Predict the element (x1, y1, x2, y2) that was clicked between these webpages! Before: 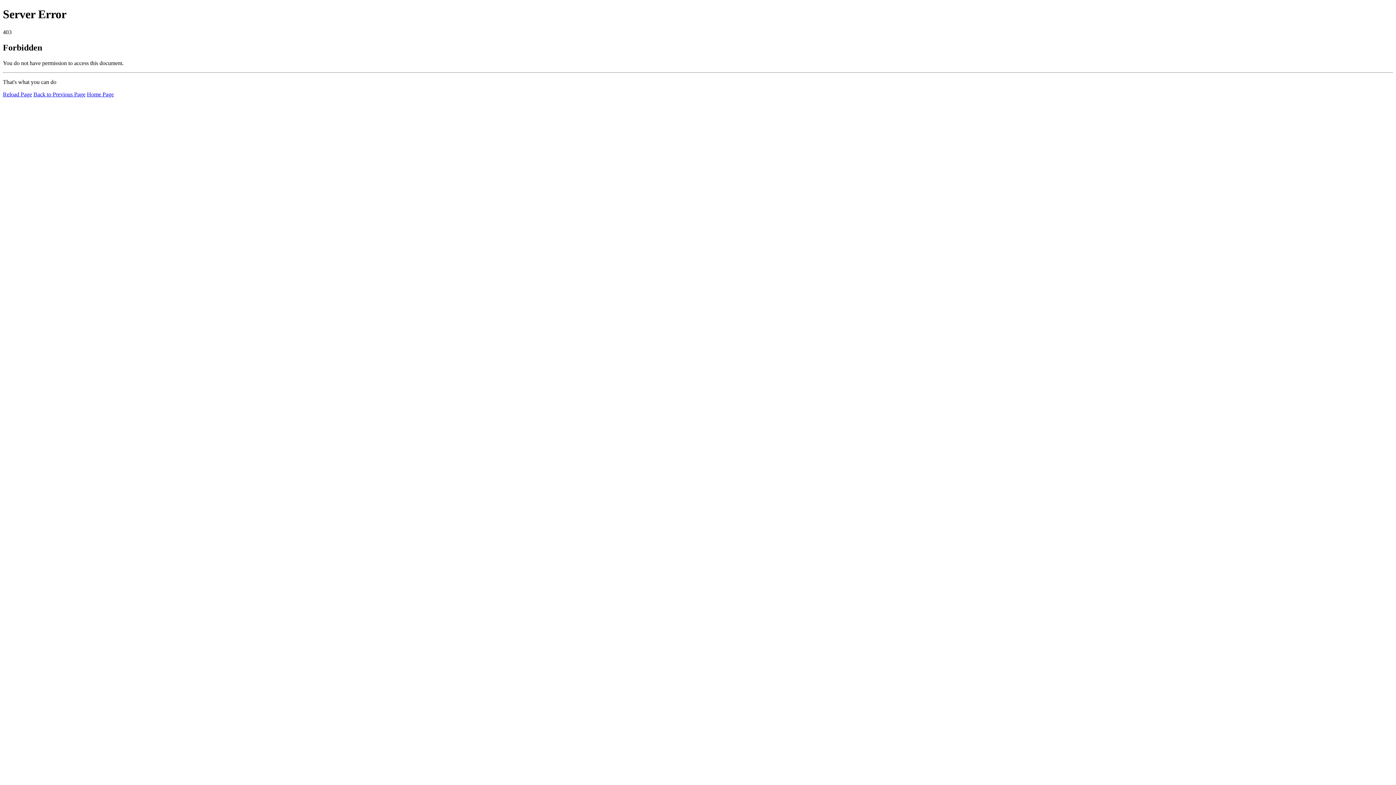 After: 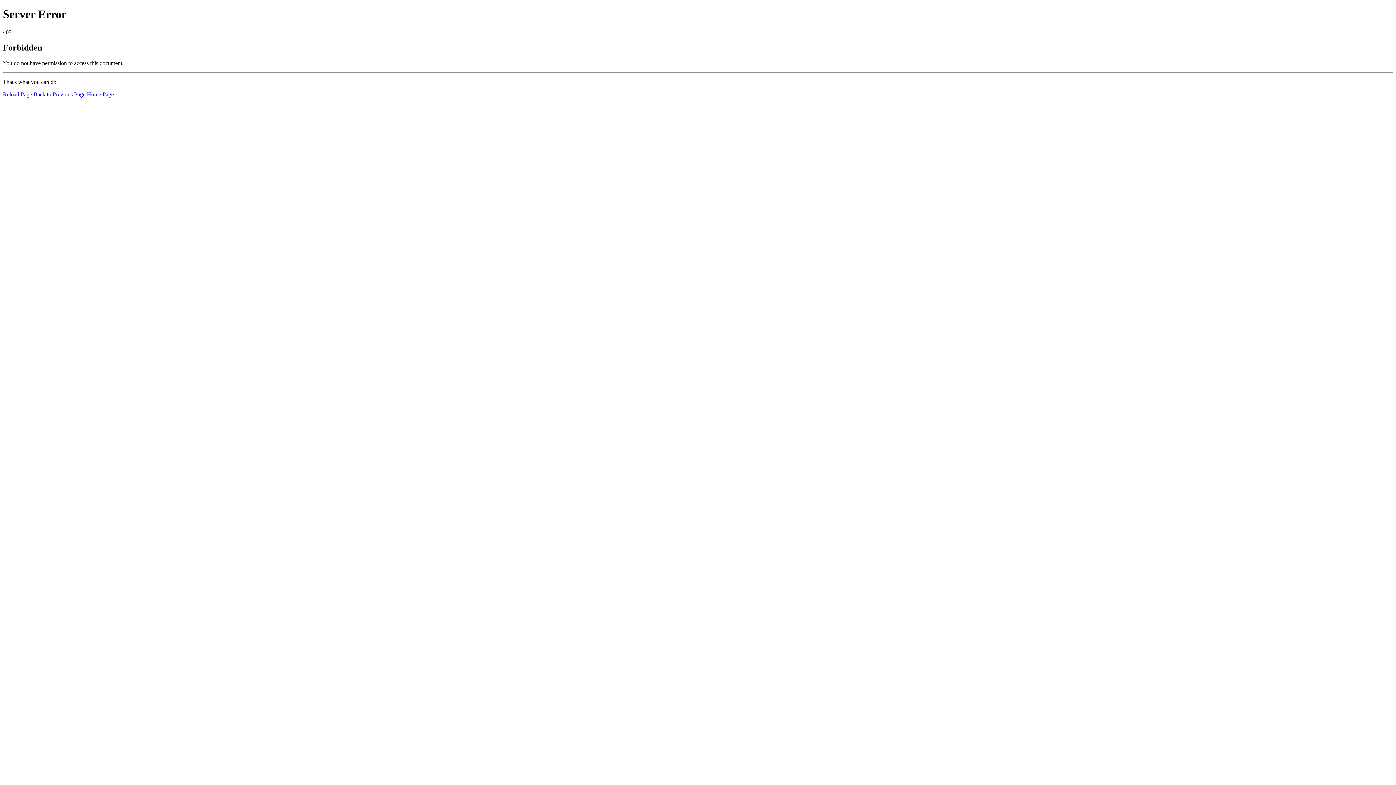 Action: label: Reload Page bbox: (2, 91, 32, 97)